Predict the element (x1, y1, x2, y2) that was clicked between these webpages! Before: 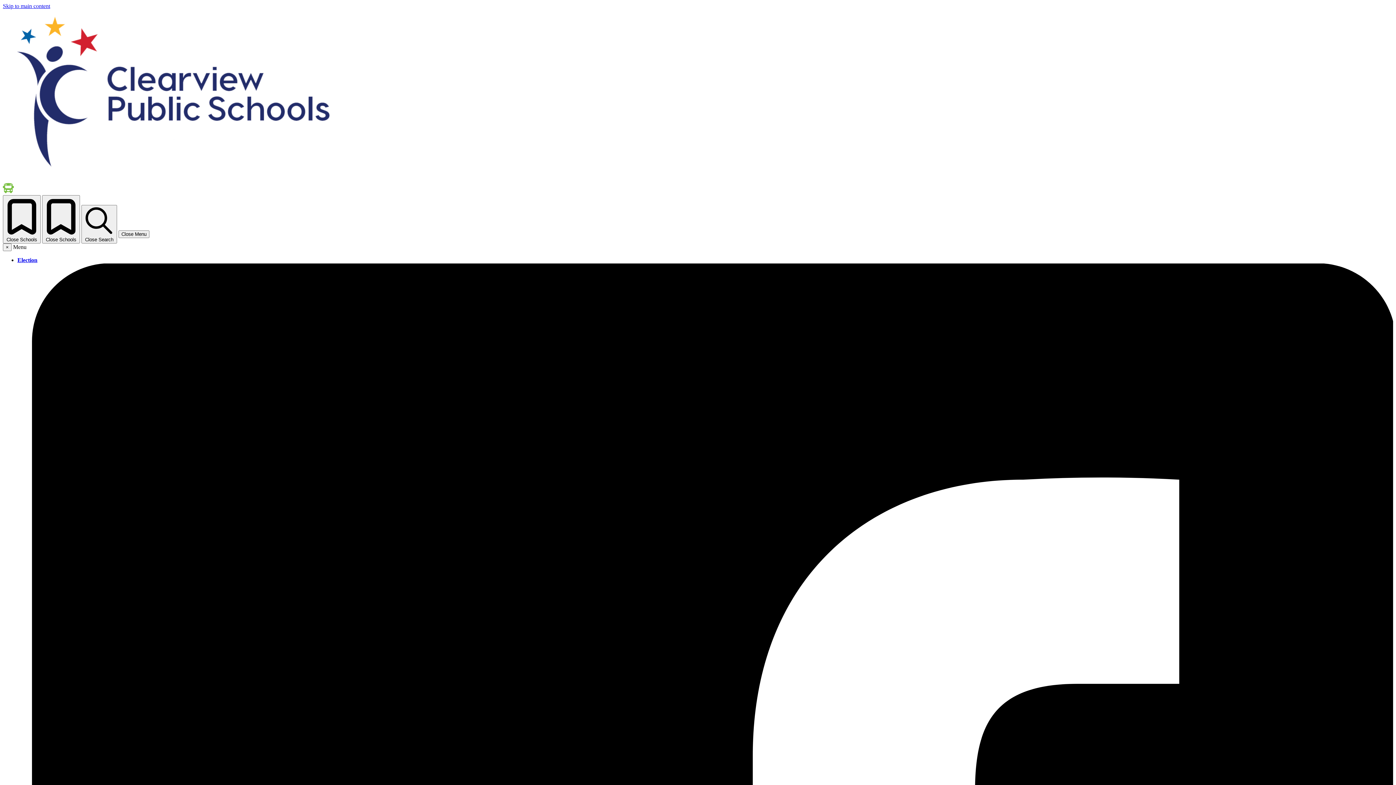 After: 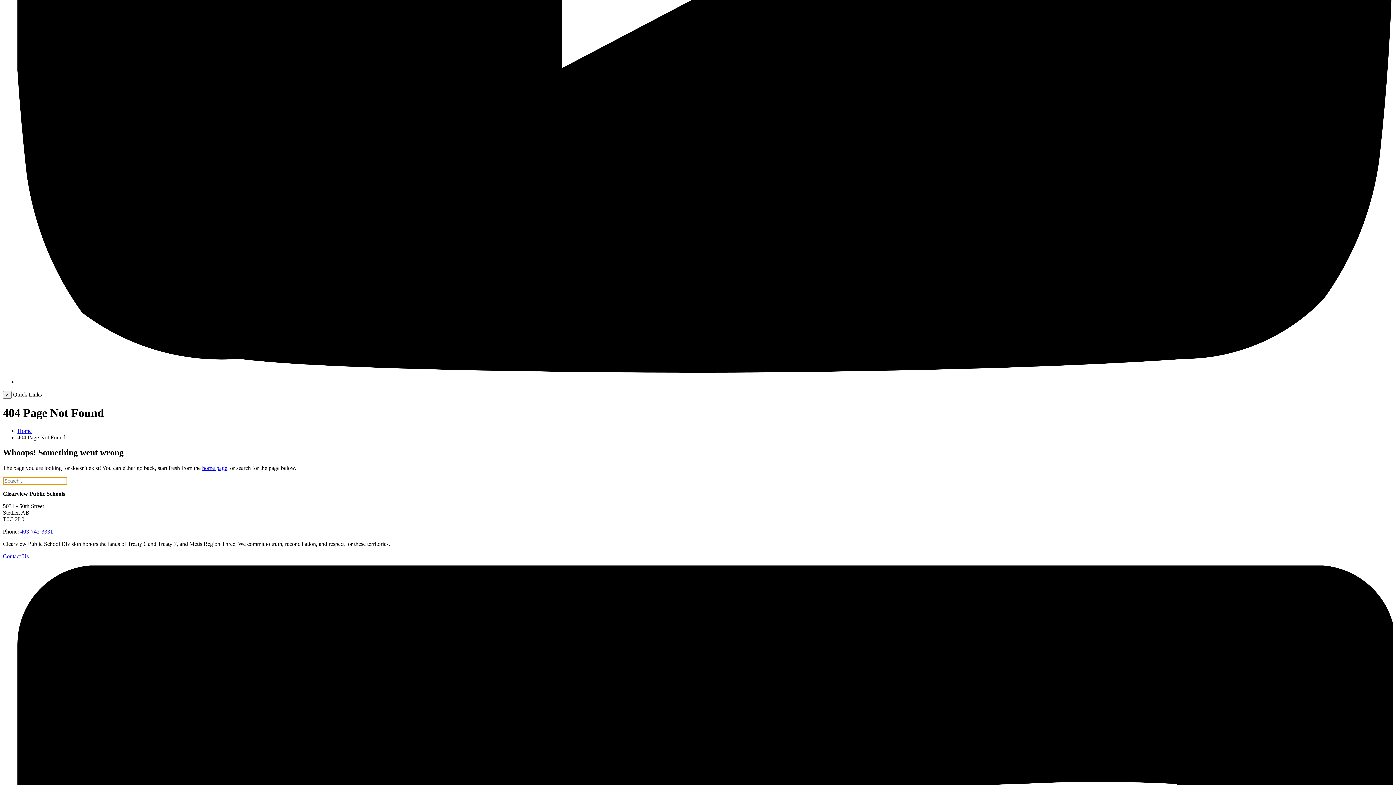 Action: bbox: (81, 205, 117, 243) label:  Close Search